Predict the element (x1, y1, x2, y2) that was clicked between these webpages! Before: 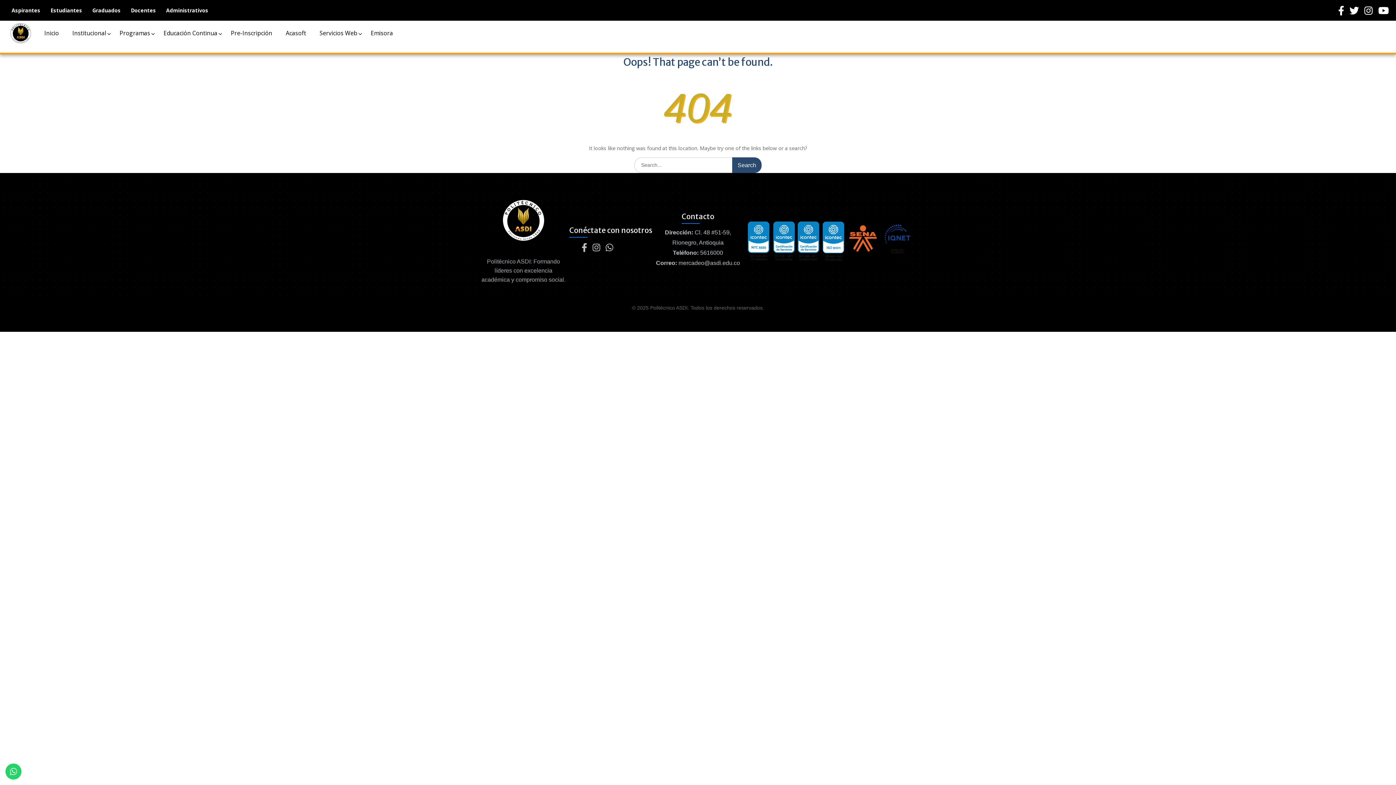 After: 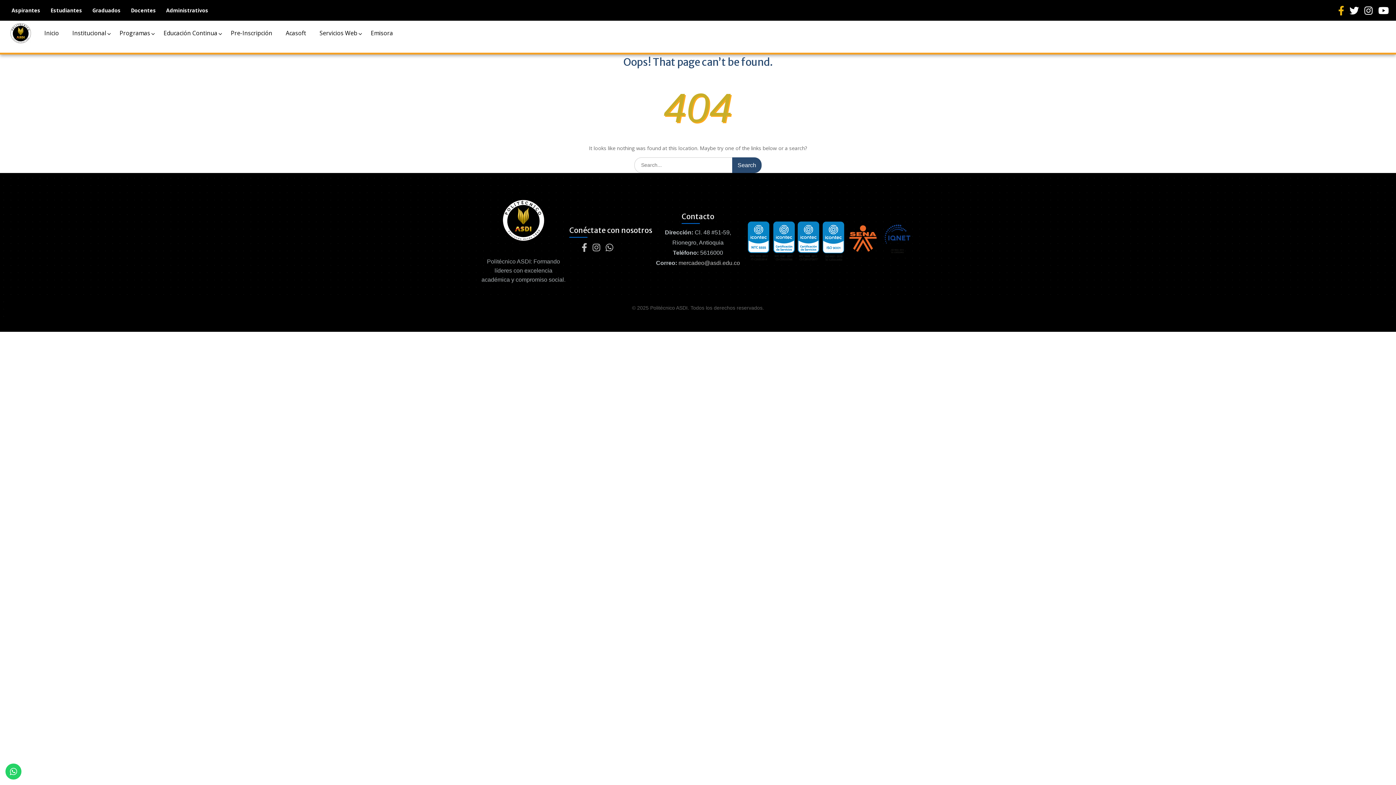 Action: bbox: (1338, 5, 1344, 15)